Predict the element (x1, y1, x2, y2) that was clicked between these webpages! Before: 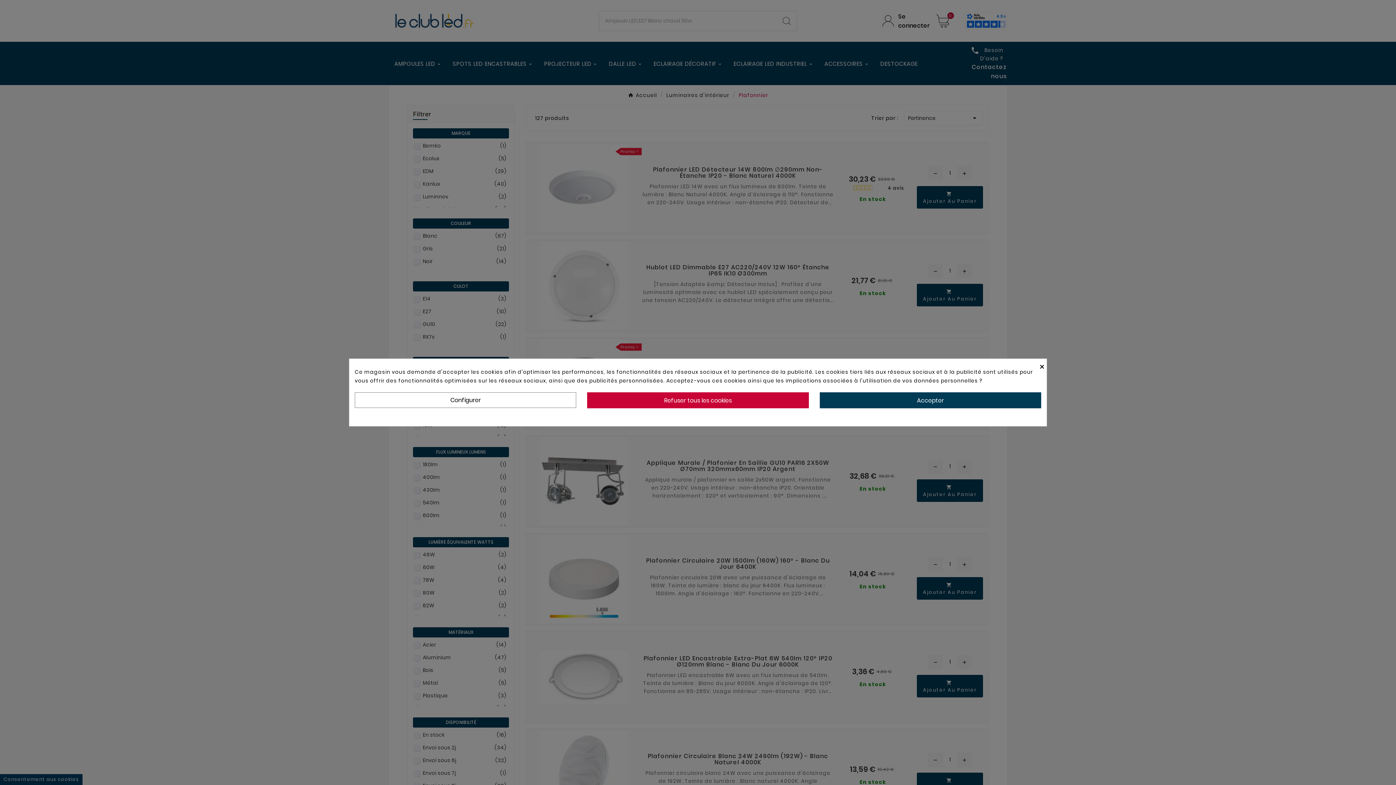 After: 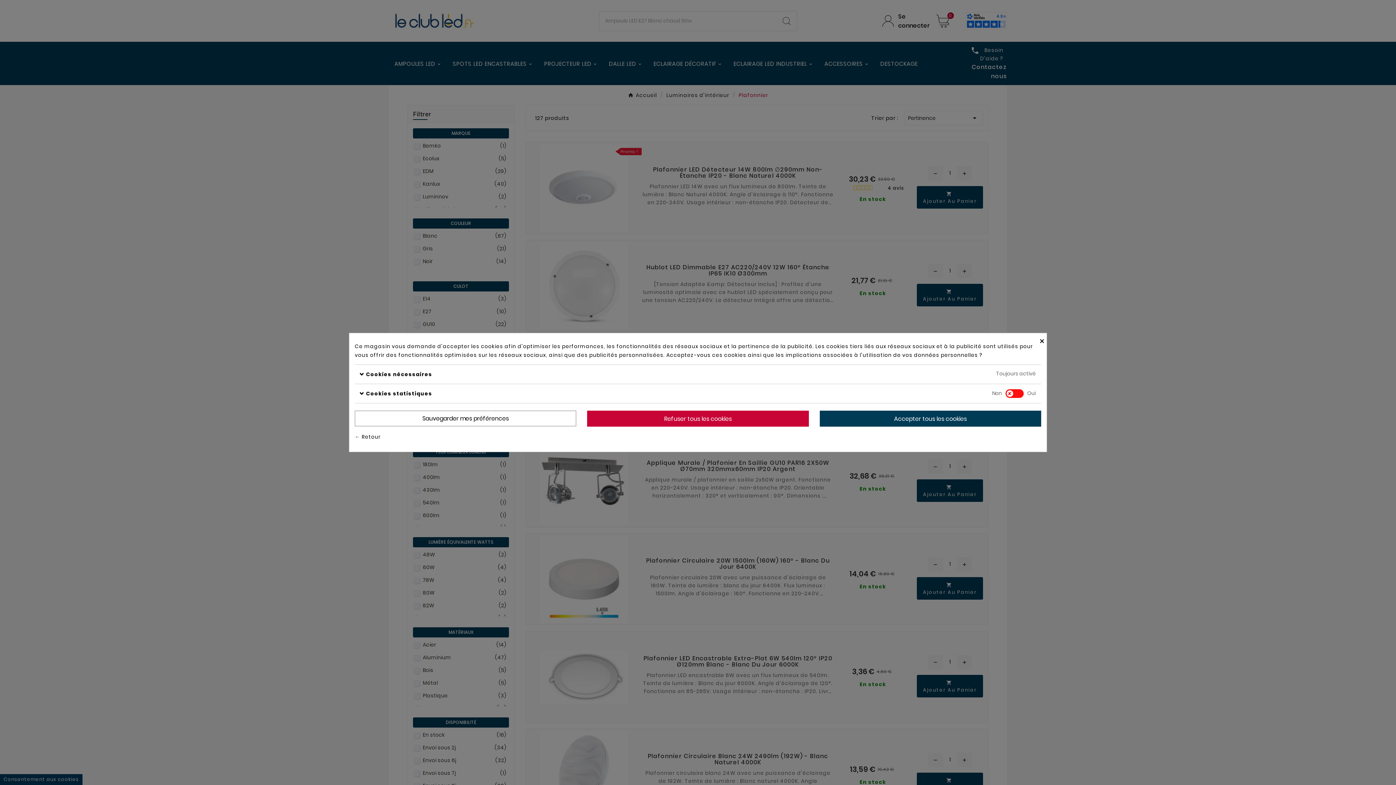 Action: label: Configurer bbox: (354, 392, 576, 408)